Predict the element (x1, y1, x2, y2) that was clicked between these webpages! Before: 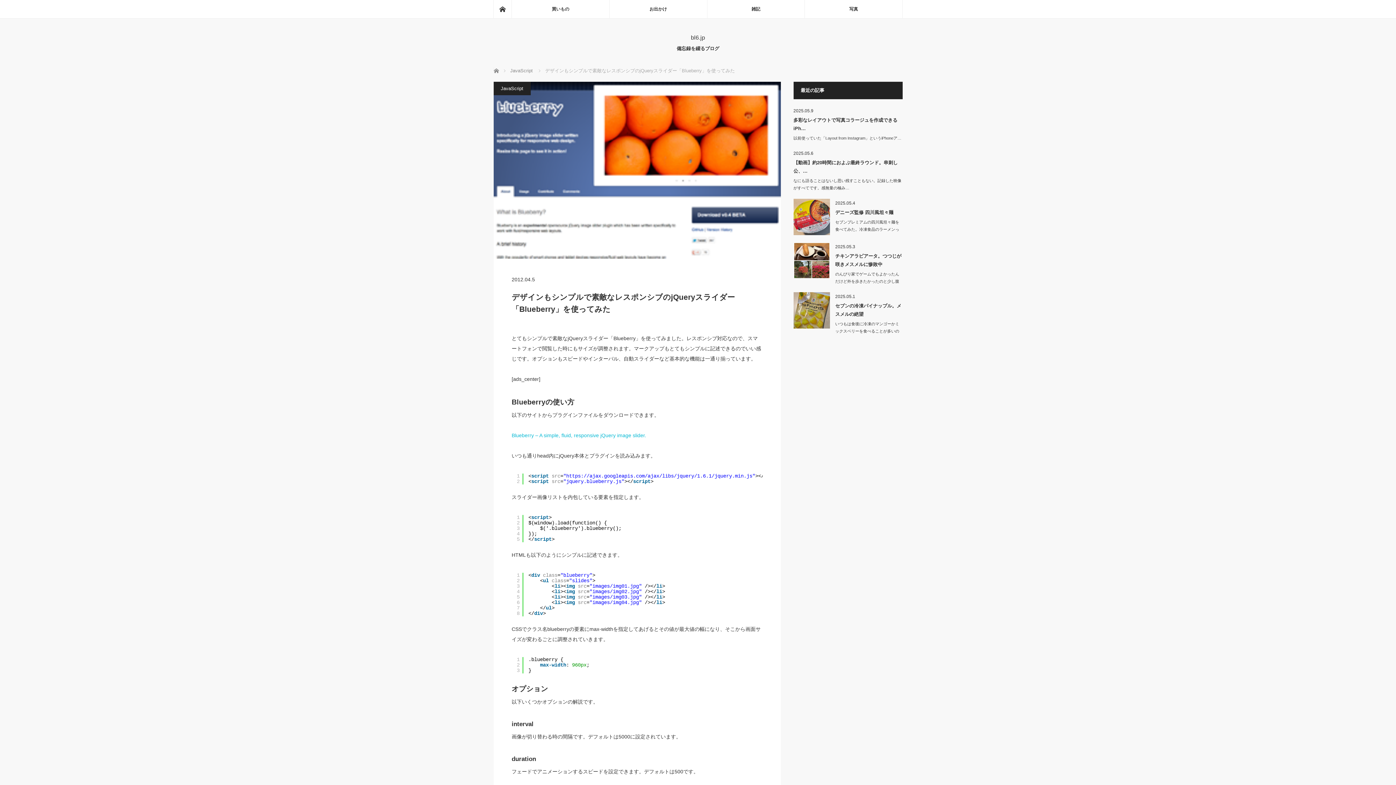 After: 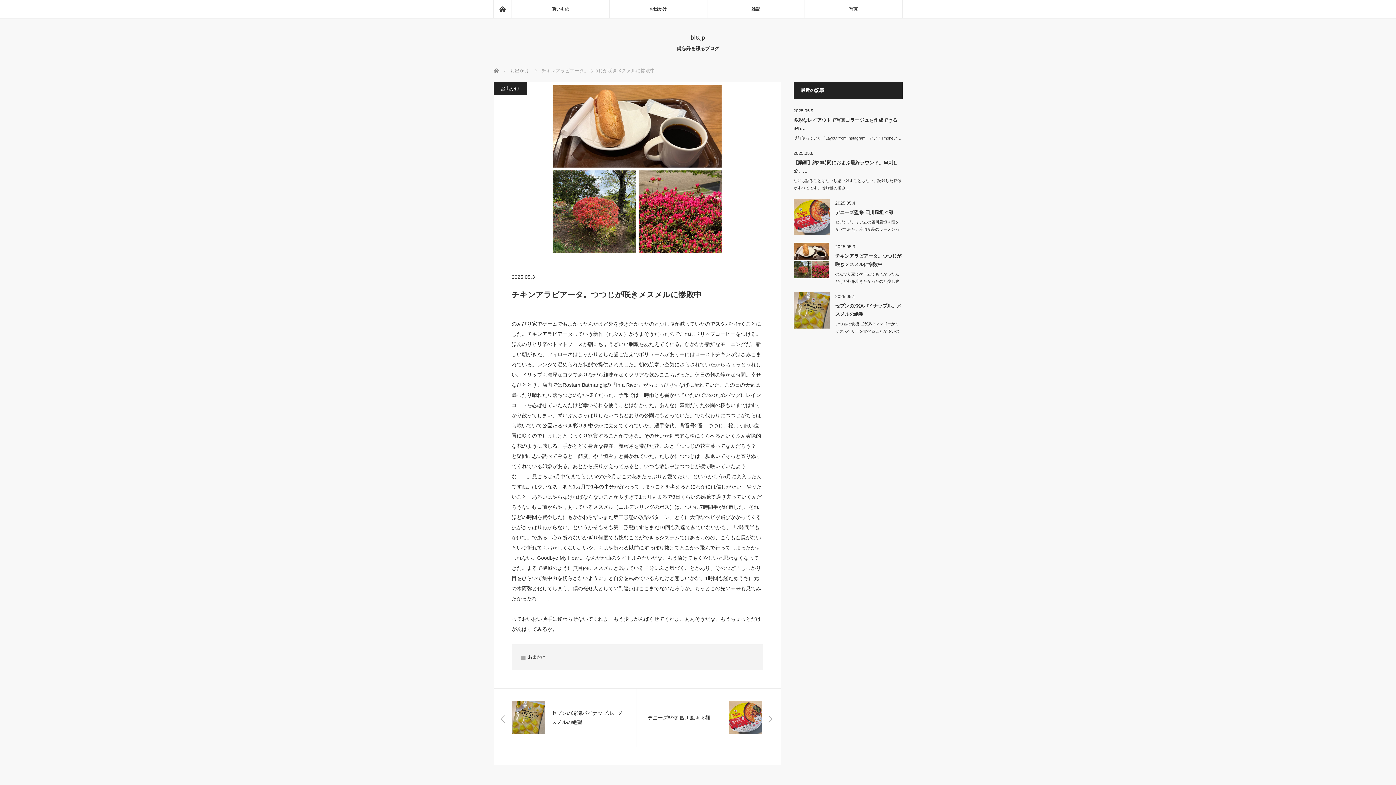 Action: label: のんびり家でゲームでもよかったんだけど外を歩きたかったのと少し腹が減っていたので… bbox: (835, 270, 902, 292)